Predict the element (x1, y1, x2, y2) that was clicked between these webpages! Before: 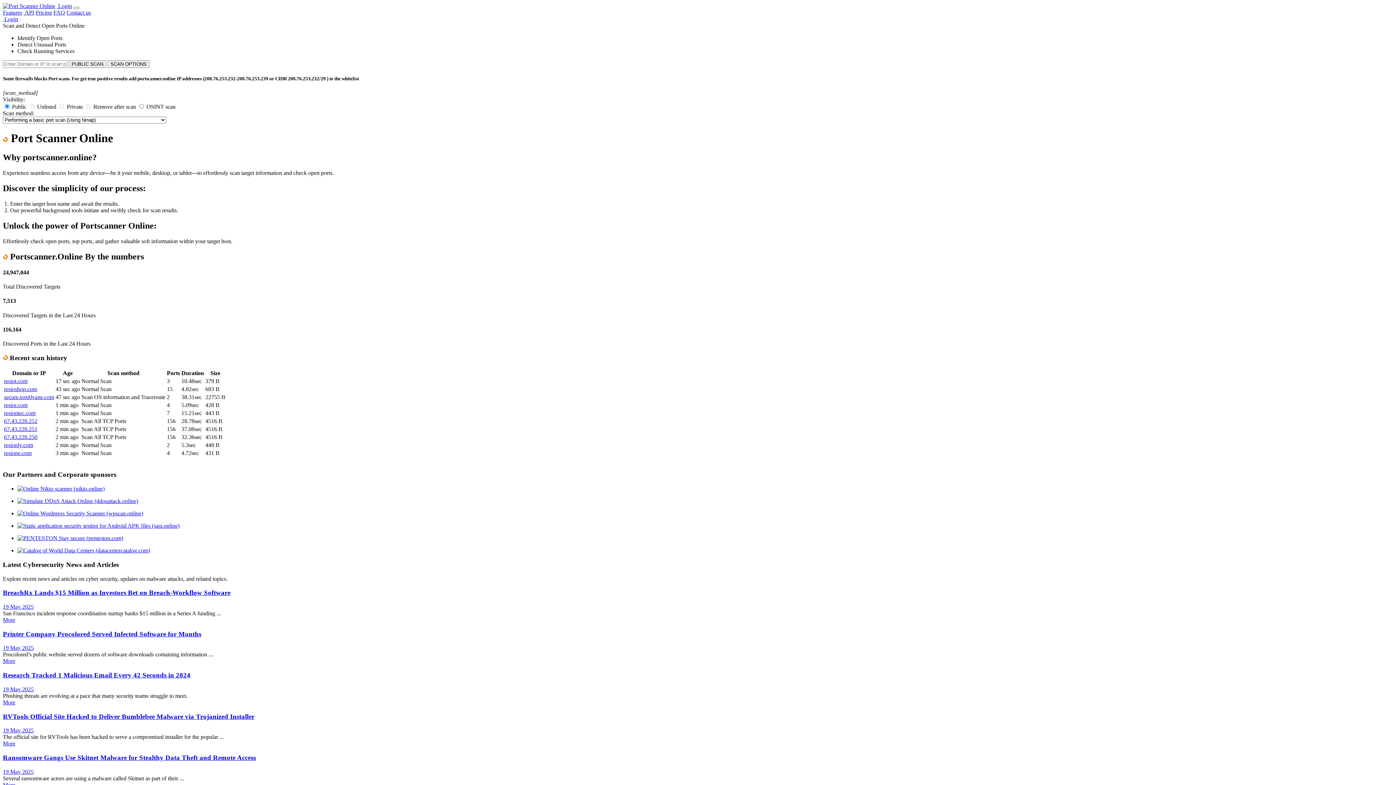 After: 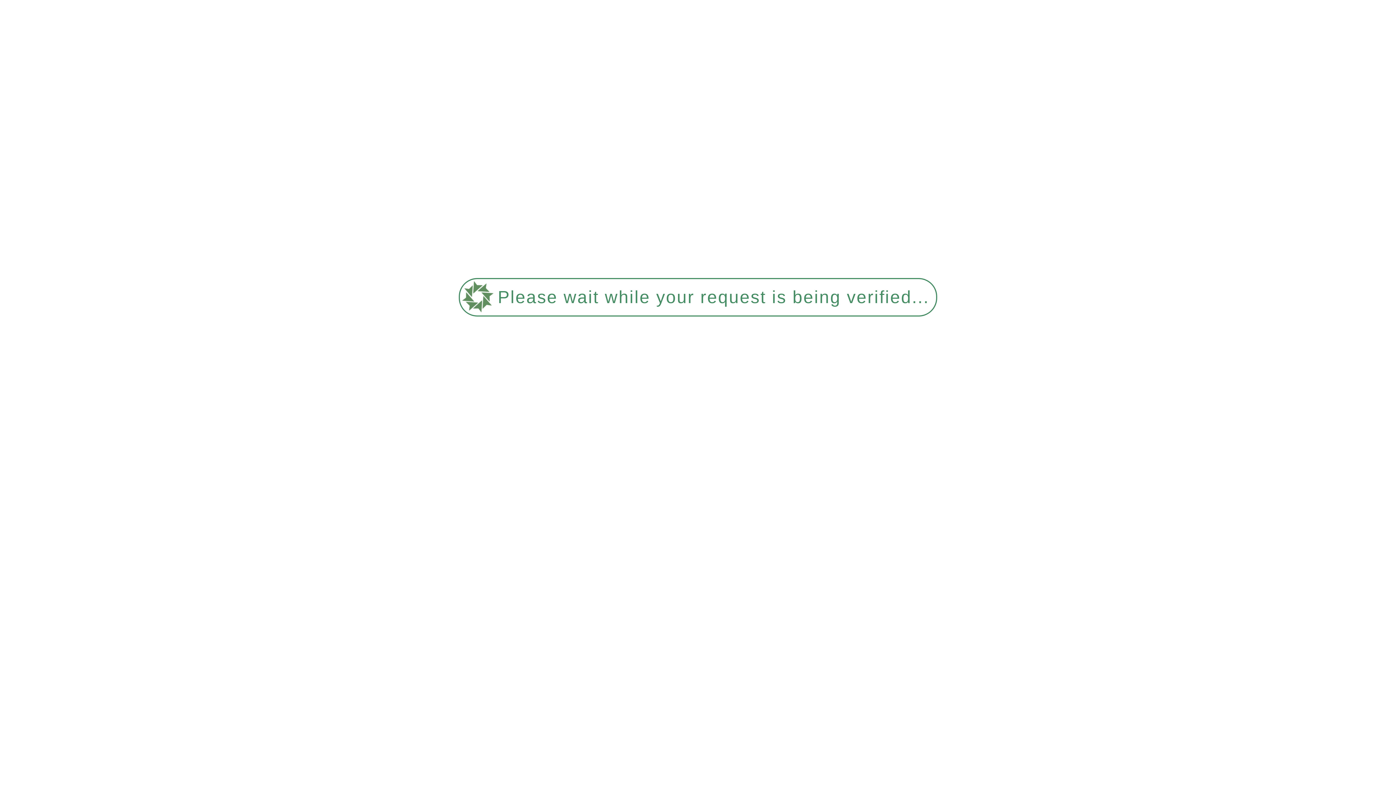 Action: bbox: (2, 699, 15, 705) label: More